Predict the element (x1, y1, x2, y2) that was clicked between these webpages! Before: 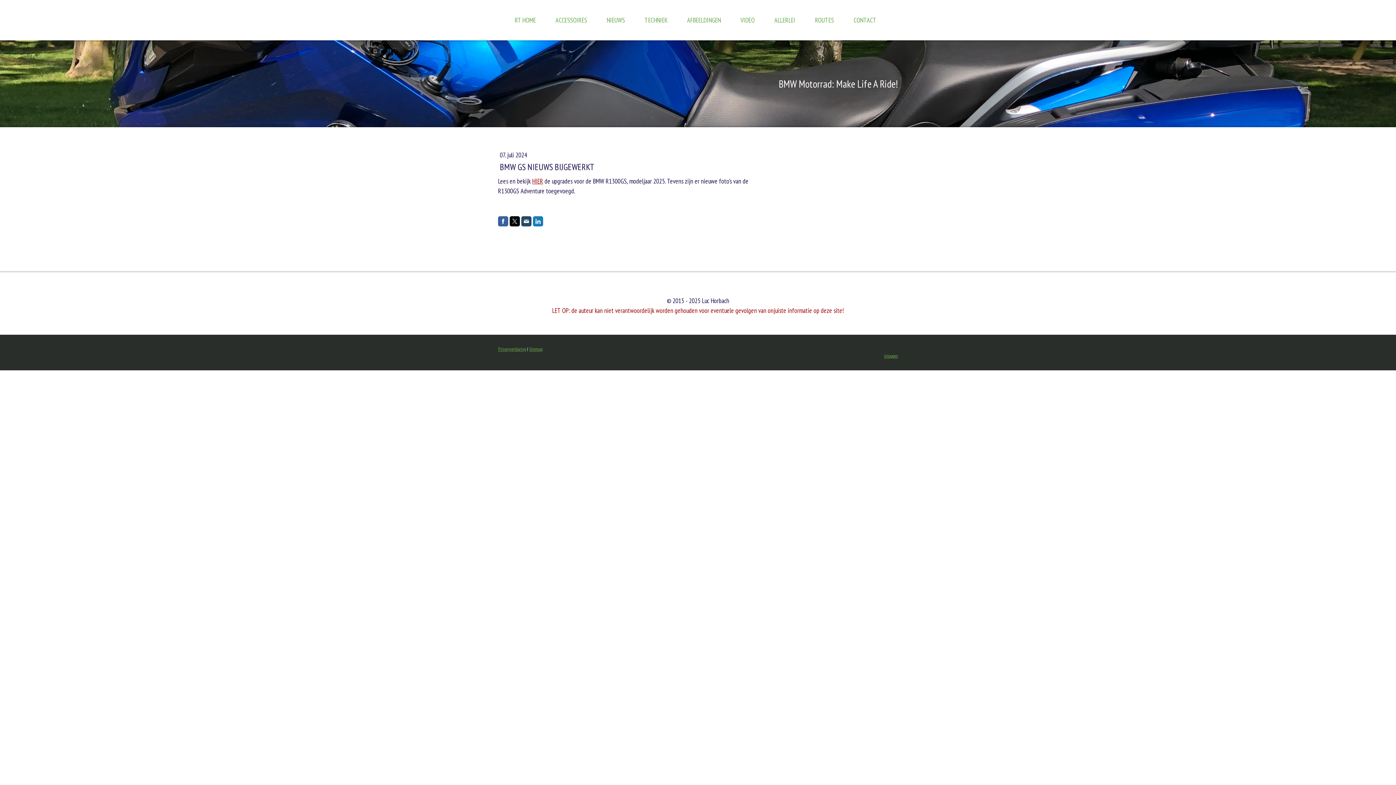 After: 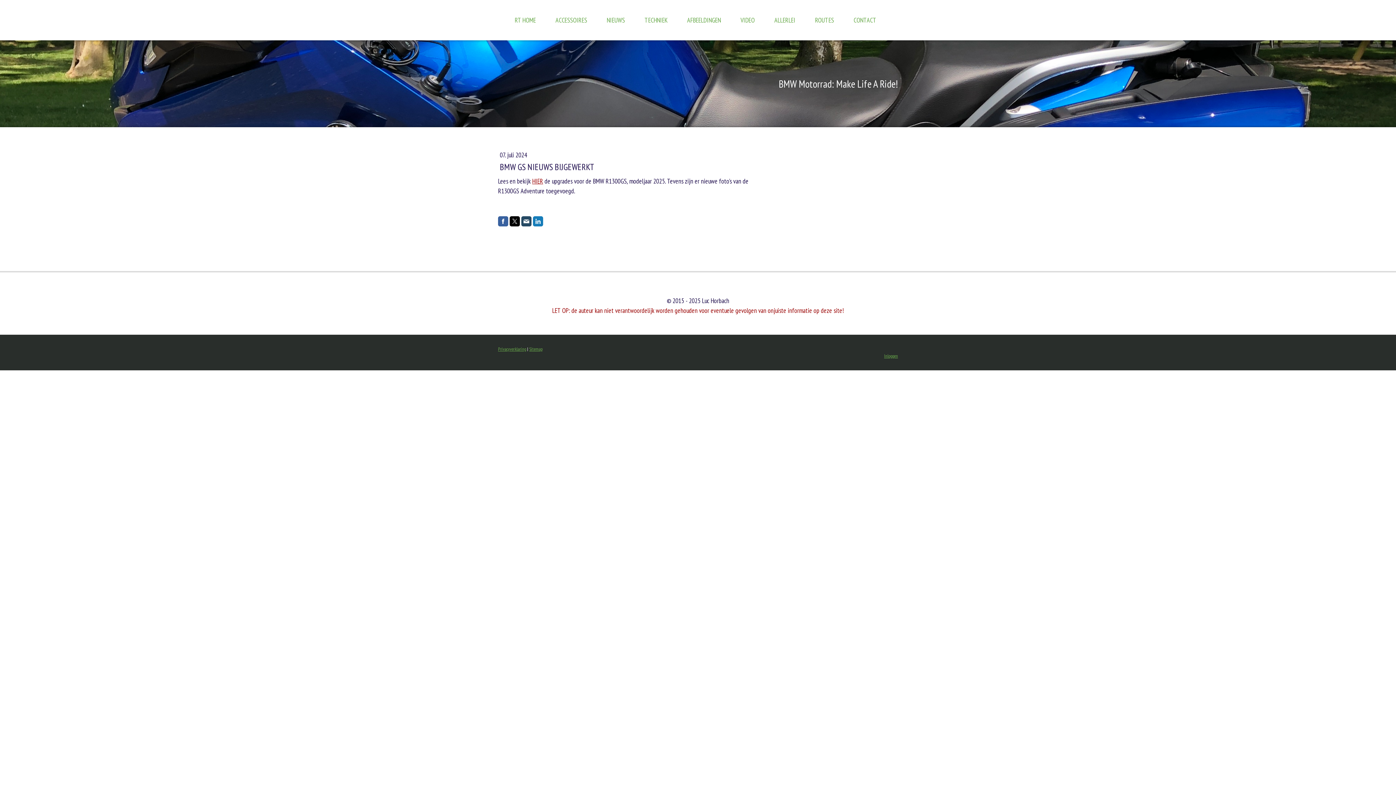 Action: bbox: (521, 216, 531, 226)